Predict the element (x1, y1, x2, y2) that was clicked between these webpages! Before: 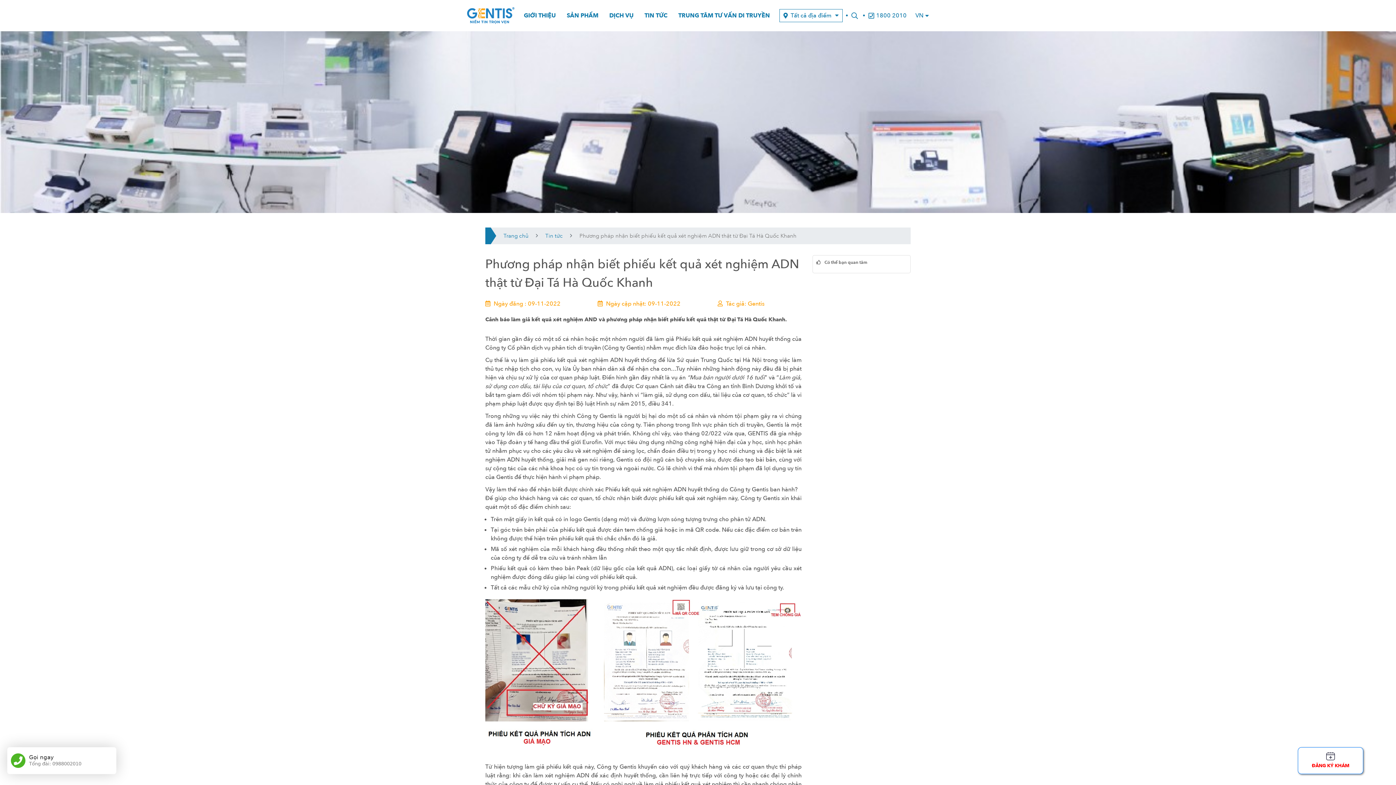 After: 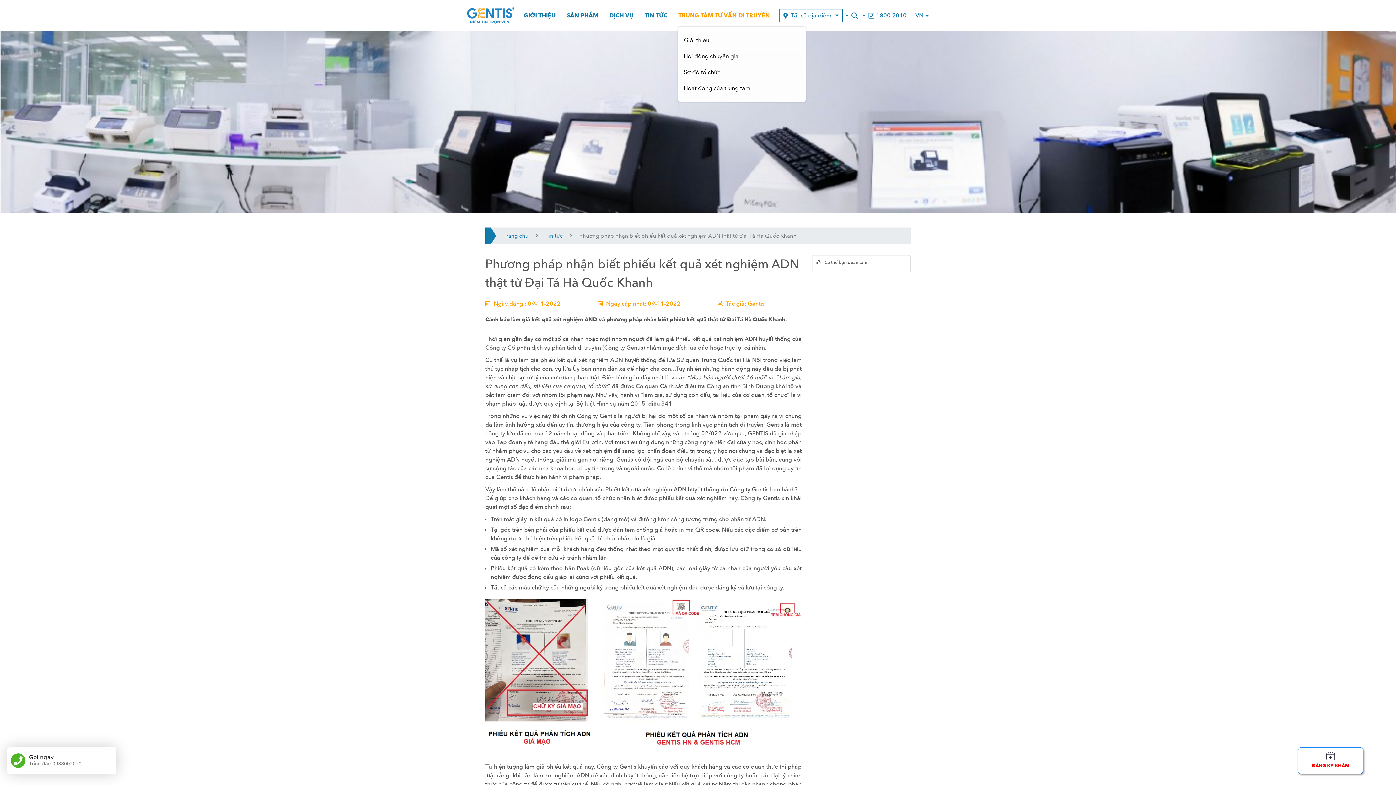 Action: label: TRUNG TÂM TƯ VẤN DI TRUYỀN bbox: (678, 11, 770, 19)